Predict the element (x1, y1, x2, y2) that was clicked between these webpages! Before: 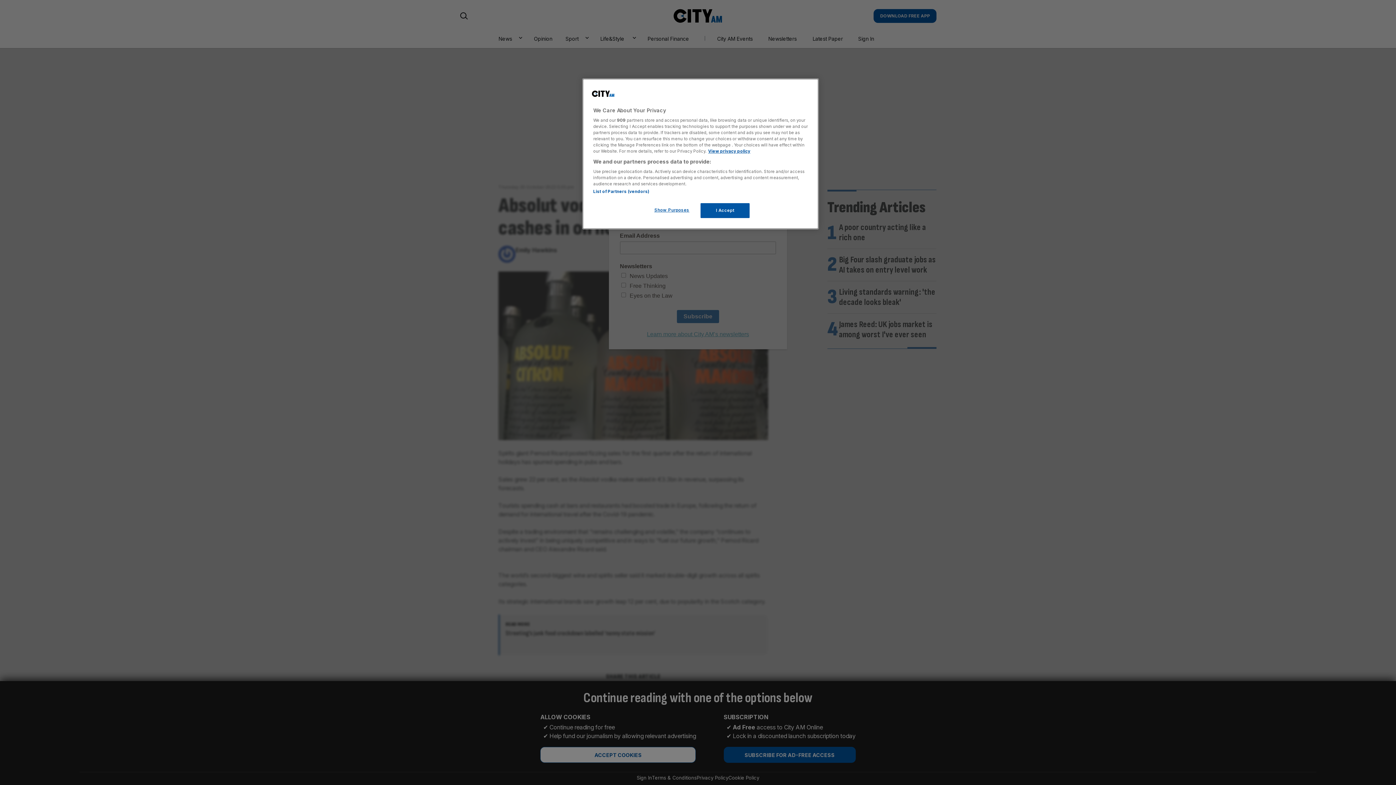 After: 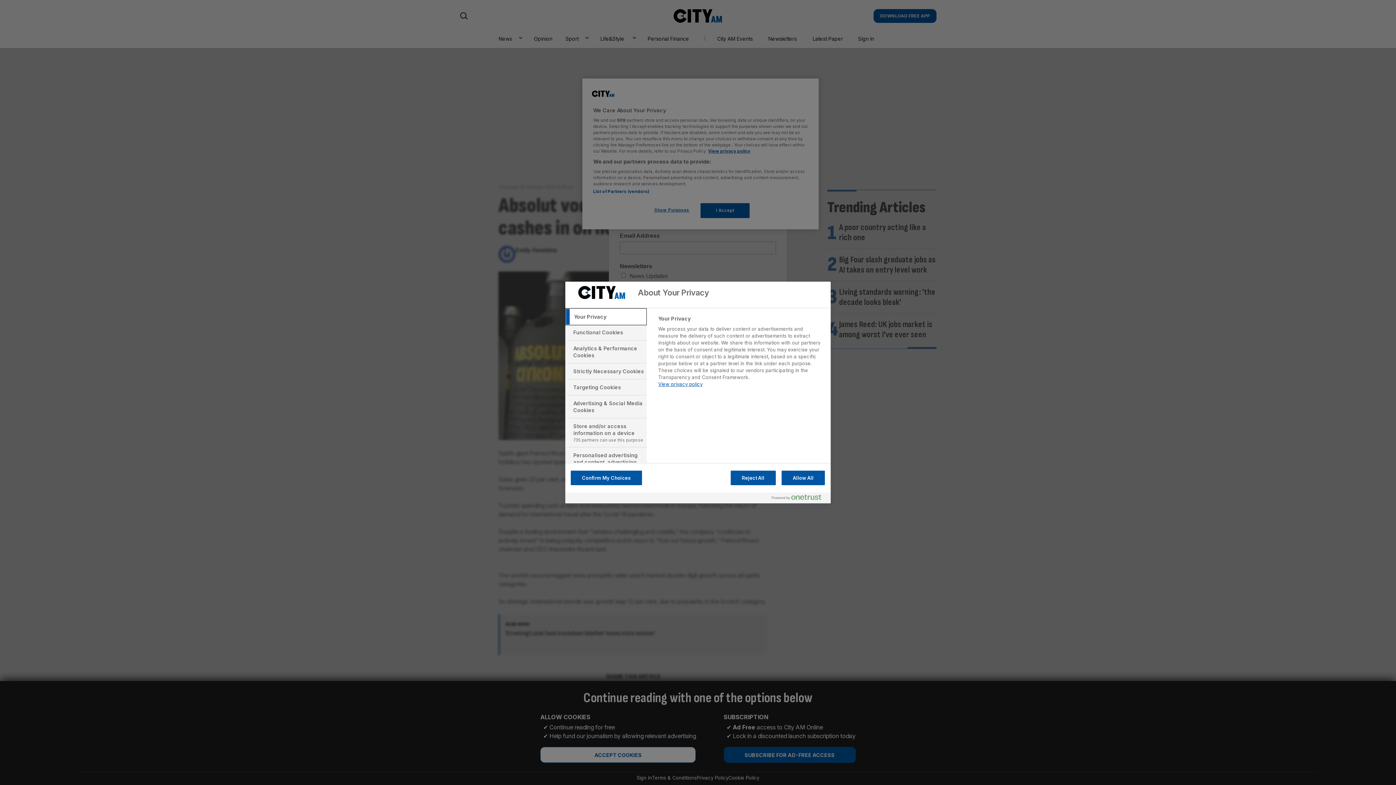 Action: label: Show Purposes, Opens the preference center dialog bbox: (647, 203, 696, 217)